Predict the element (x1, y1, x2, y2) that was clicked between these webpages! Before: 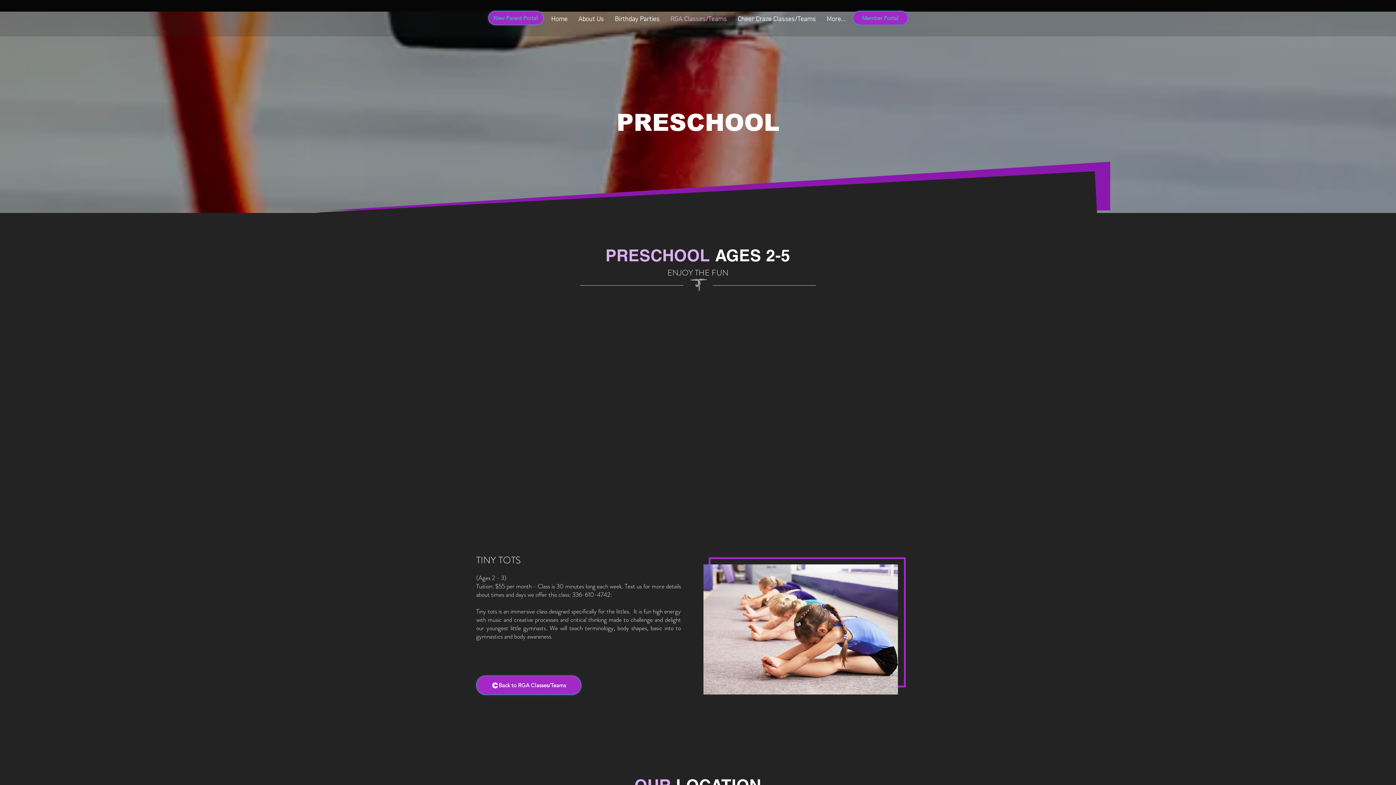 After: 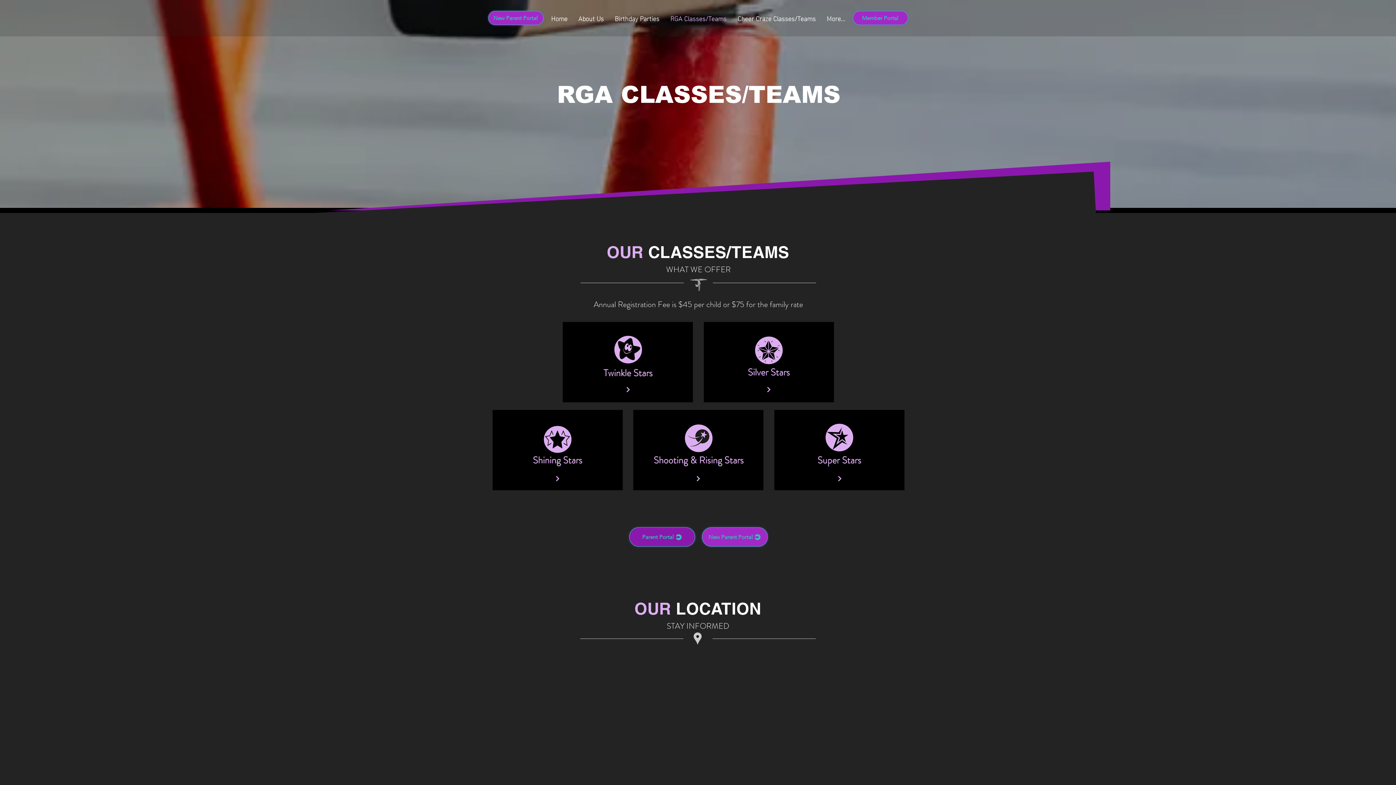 Action: label: Back to RGA Classes/Teams bbox: (476, 676, 581, 695)